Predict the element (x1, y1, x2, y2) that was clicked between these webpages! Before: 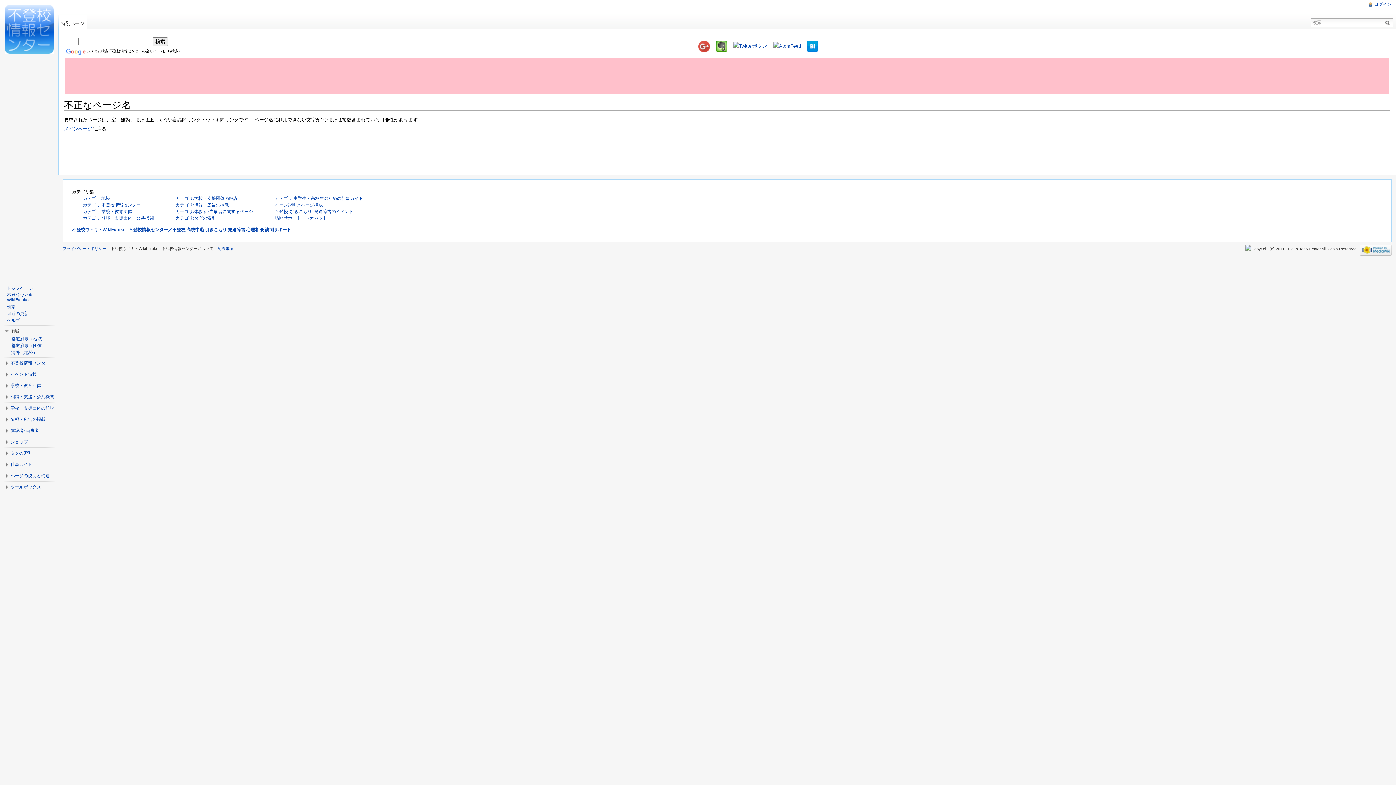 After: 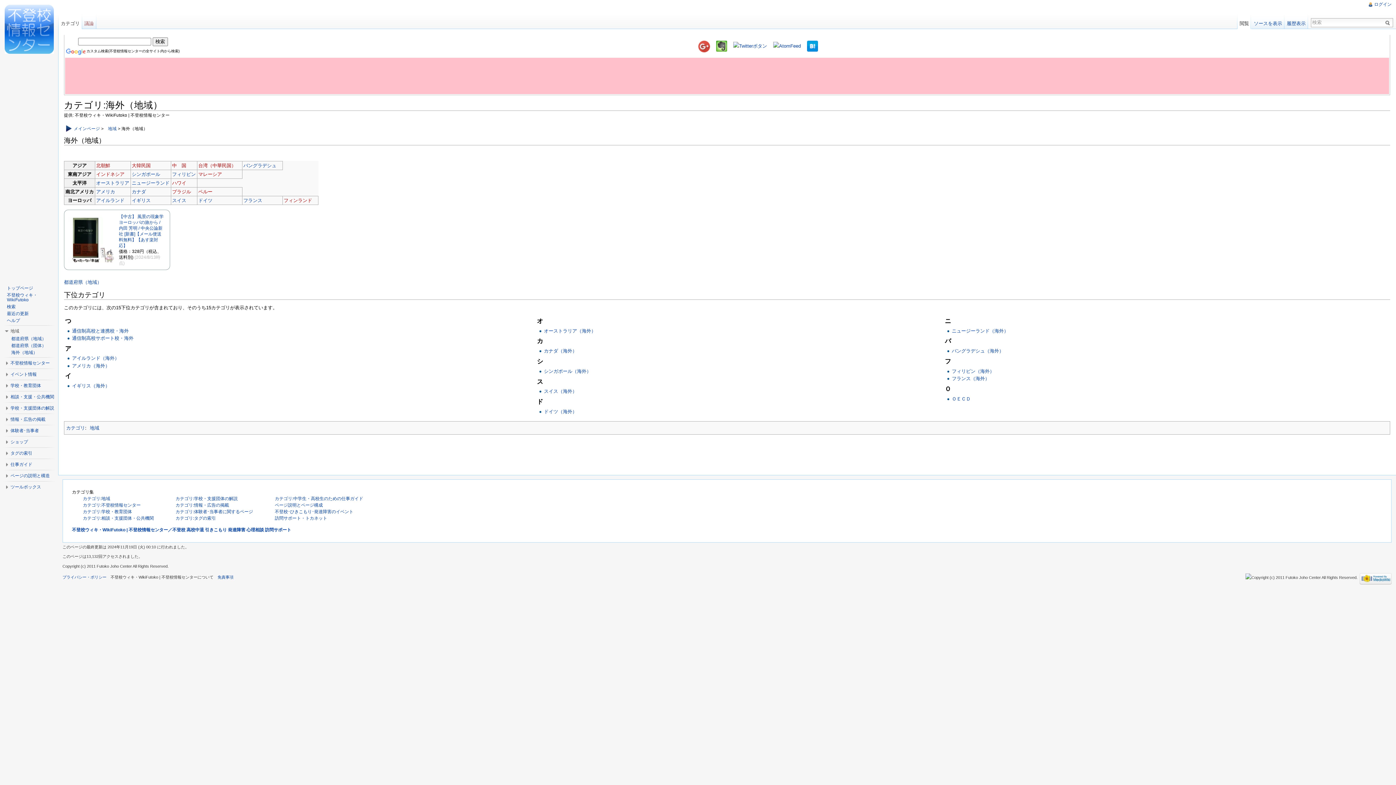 Action: bbox: (11, 350, 37, 355) label: 海外（地域）